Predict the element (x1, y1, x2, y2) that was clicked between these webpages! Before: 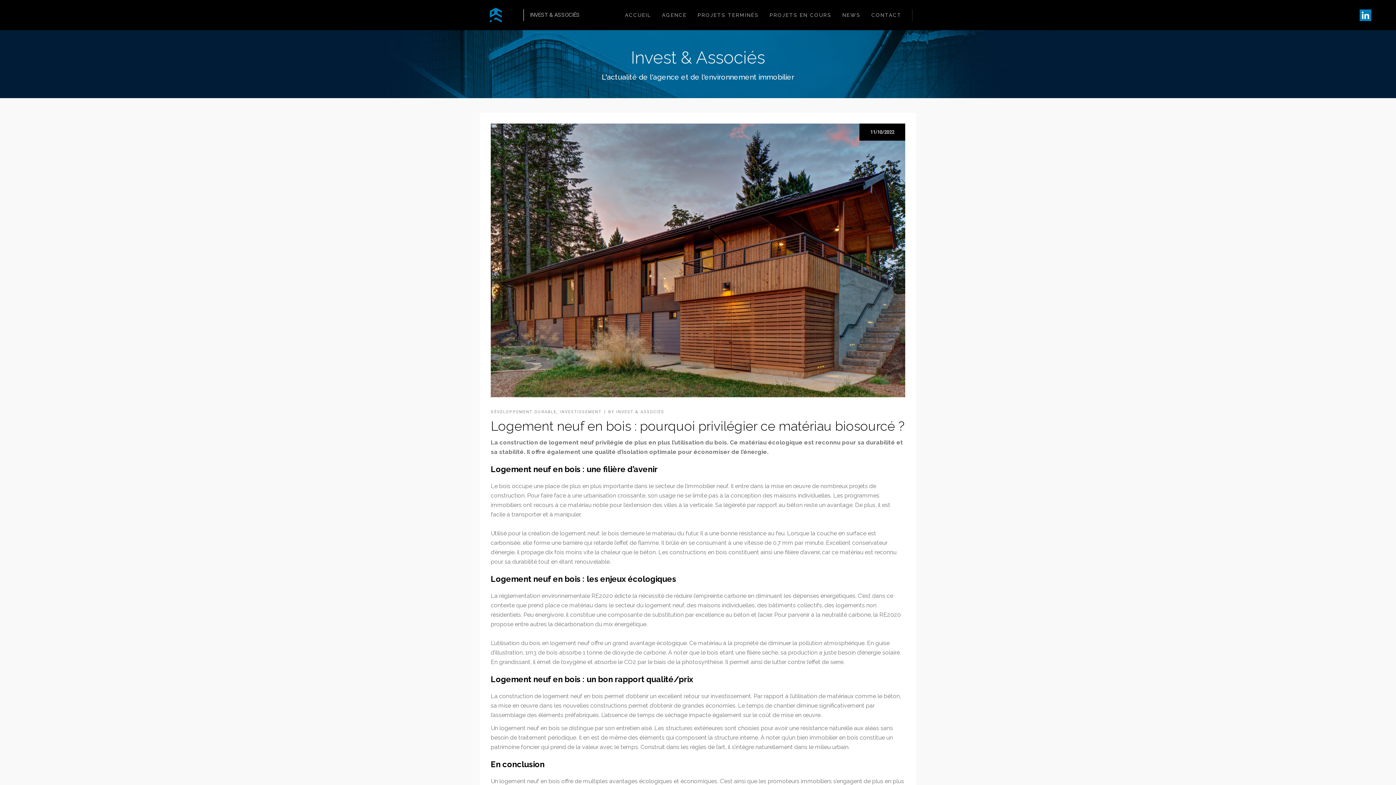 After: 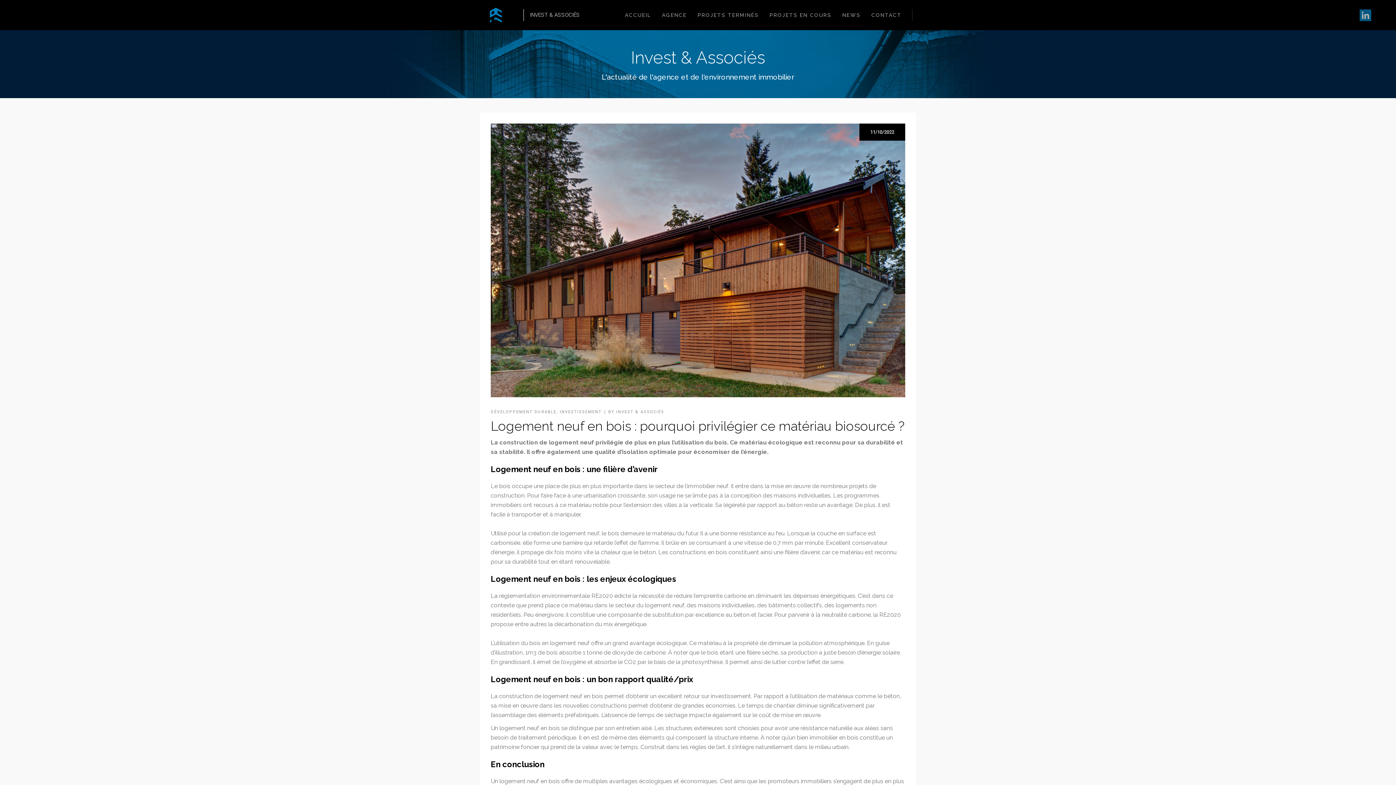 Action: label: LinkedIn bbox: (1358, 8, 1373, 22)